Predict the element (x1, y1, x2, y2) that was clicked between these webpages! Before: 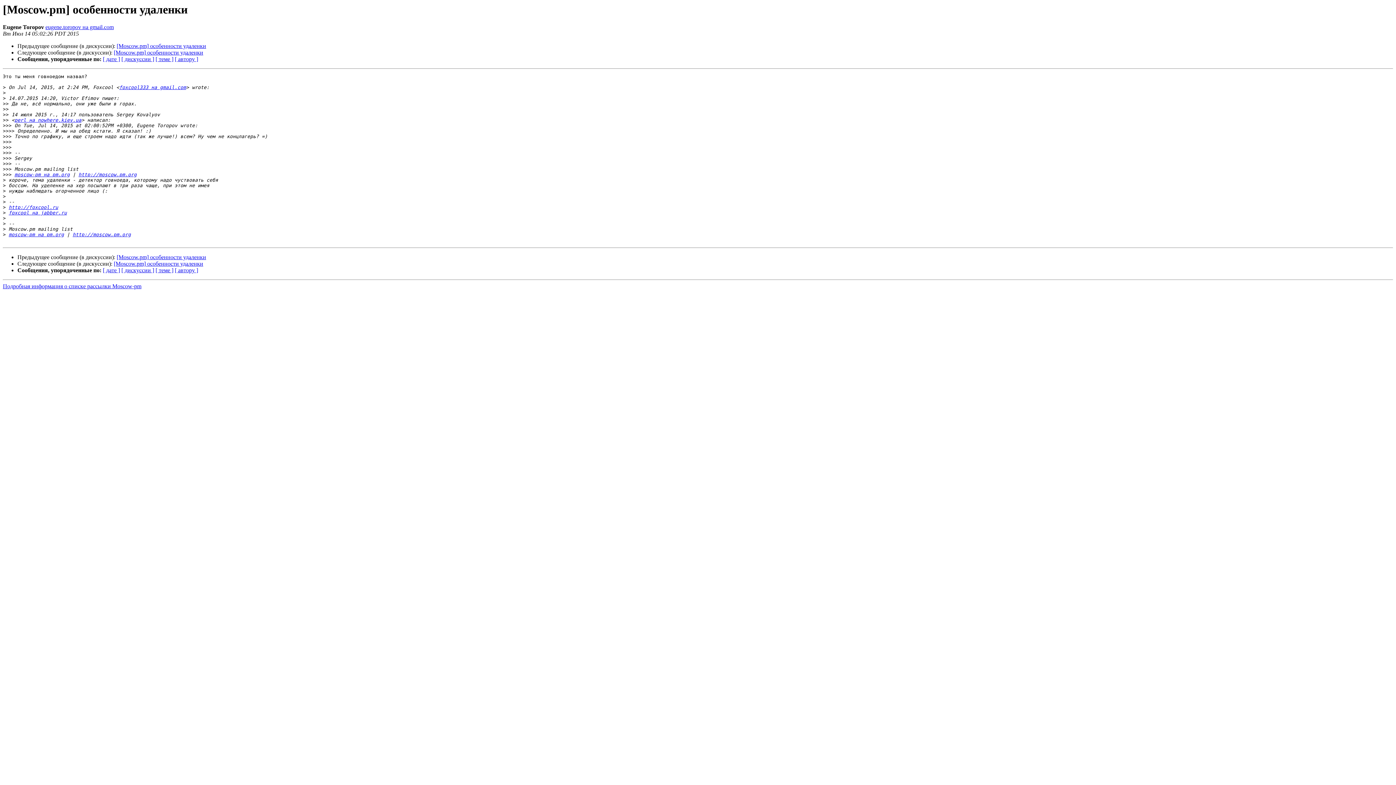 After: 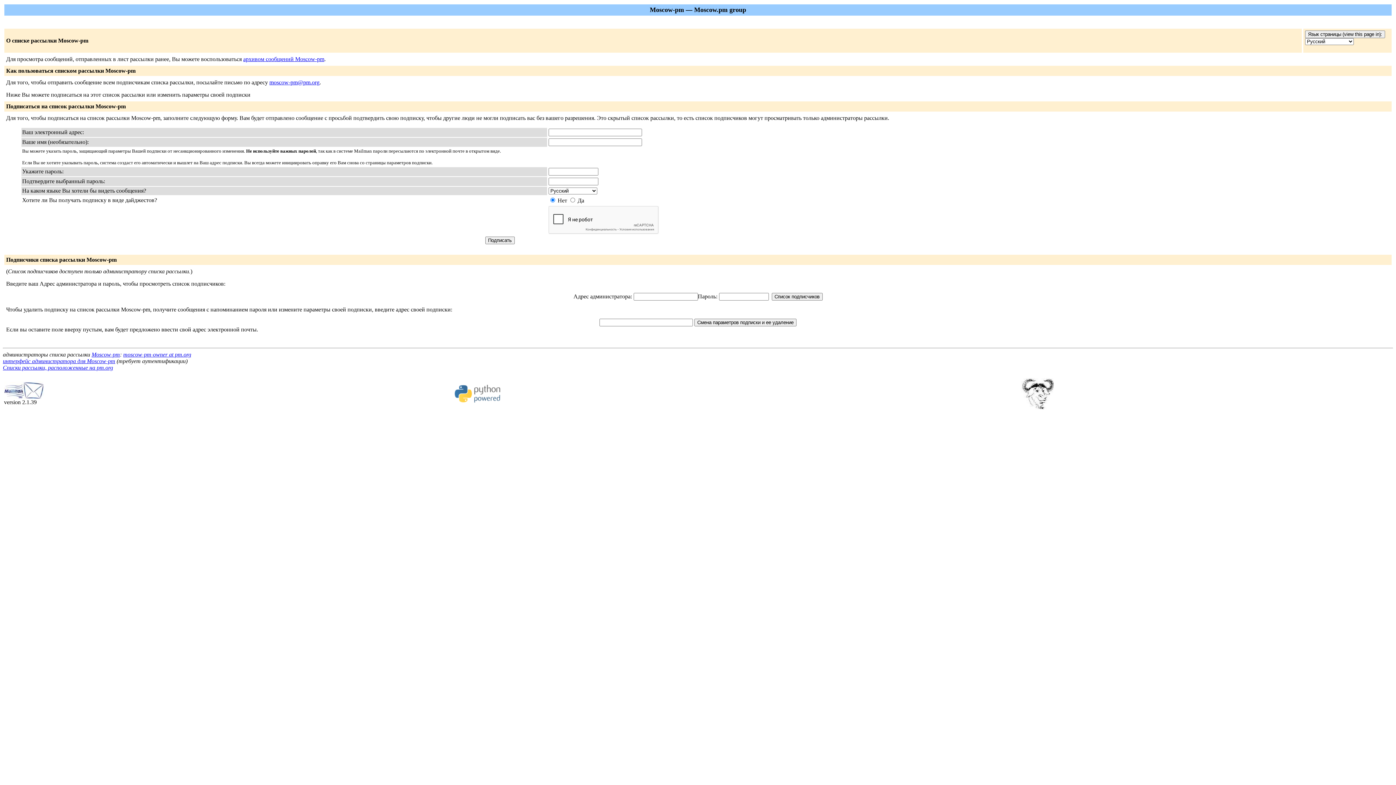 Action: bbox: (14, 117, 81, 123) label: perl на nowhere.kiev.ua